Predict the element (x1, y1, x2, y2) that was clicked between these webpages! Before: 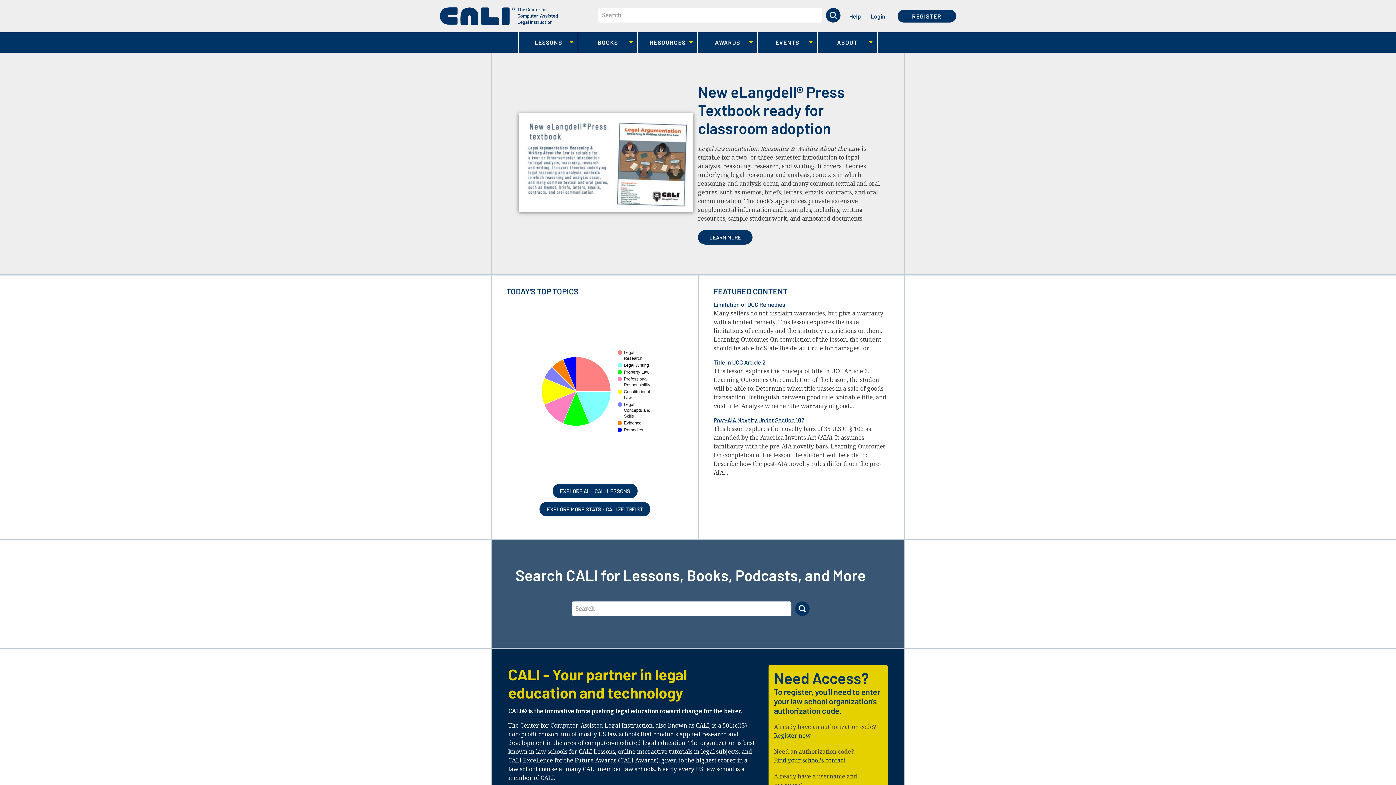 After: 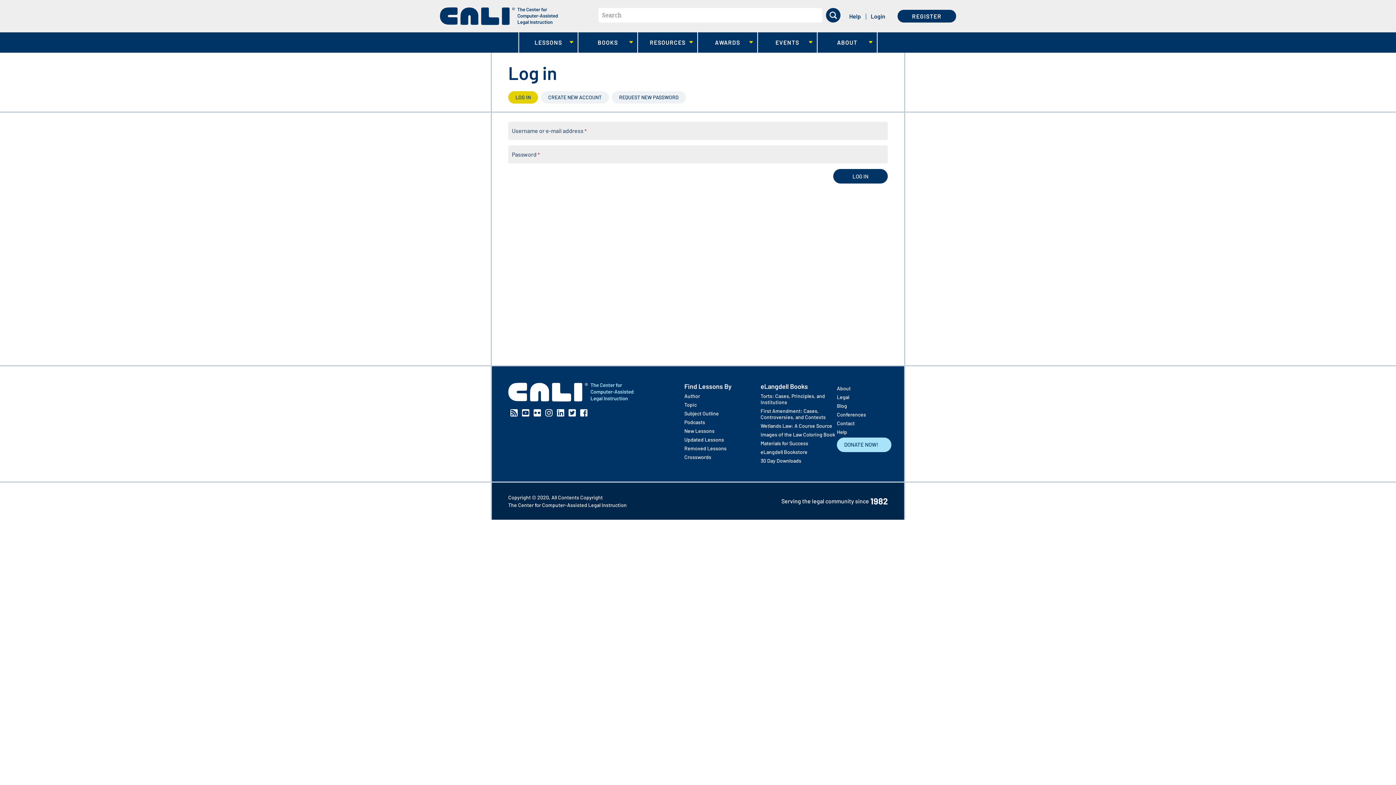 Action: label: Login bbox: (866, 12, 890, 19)